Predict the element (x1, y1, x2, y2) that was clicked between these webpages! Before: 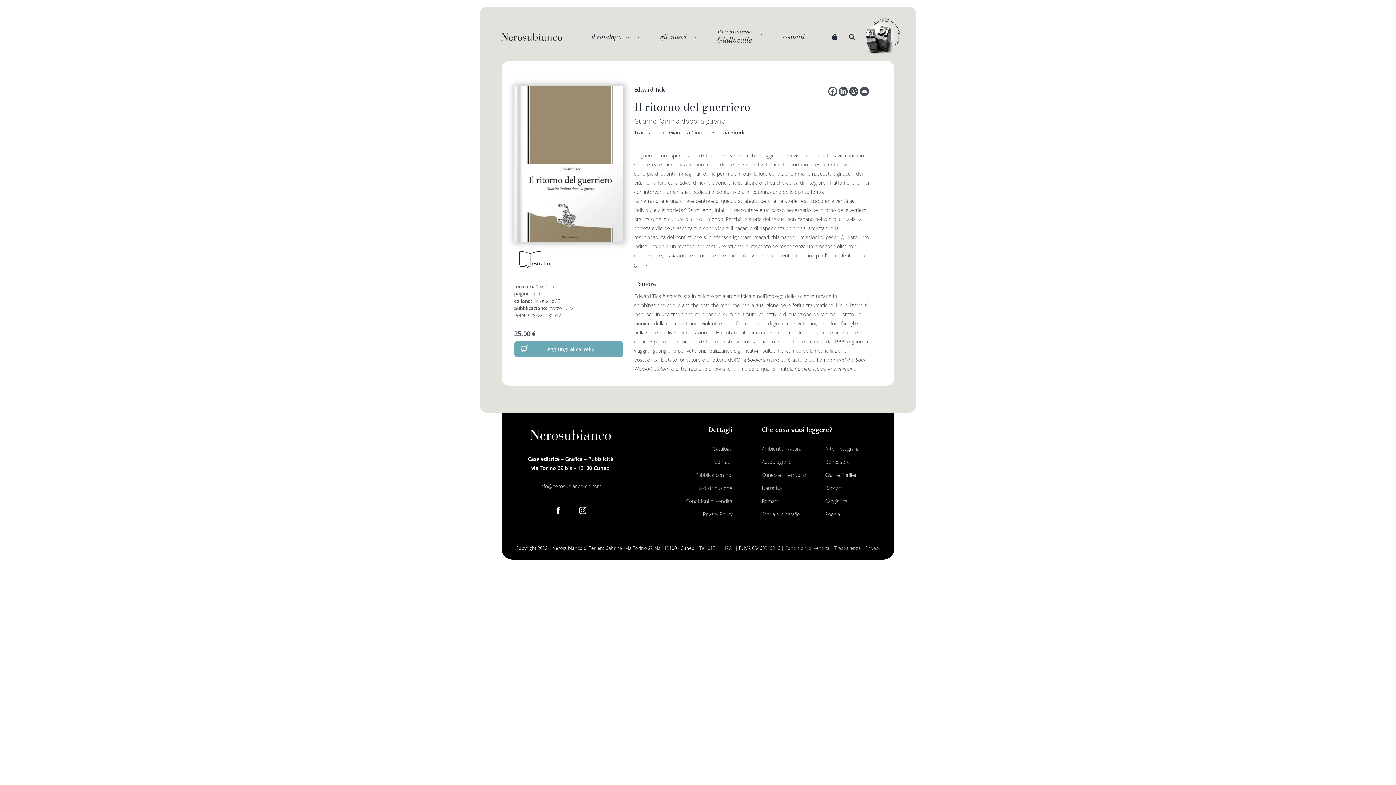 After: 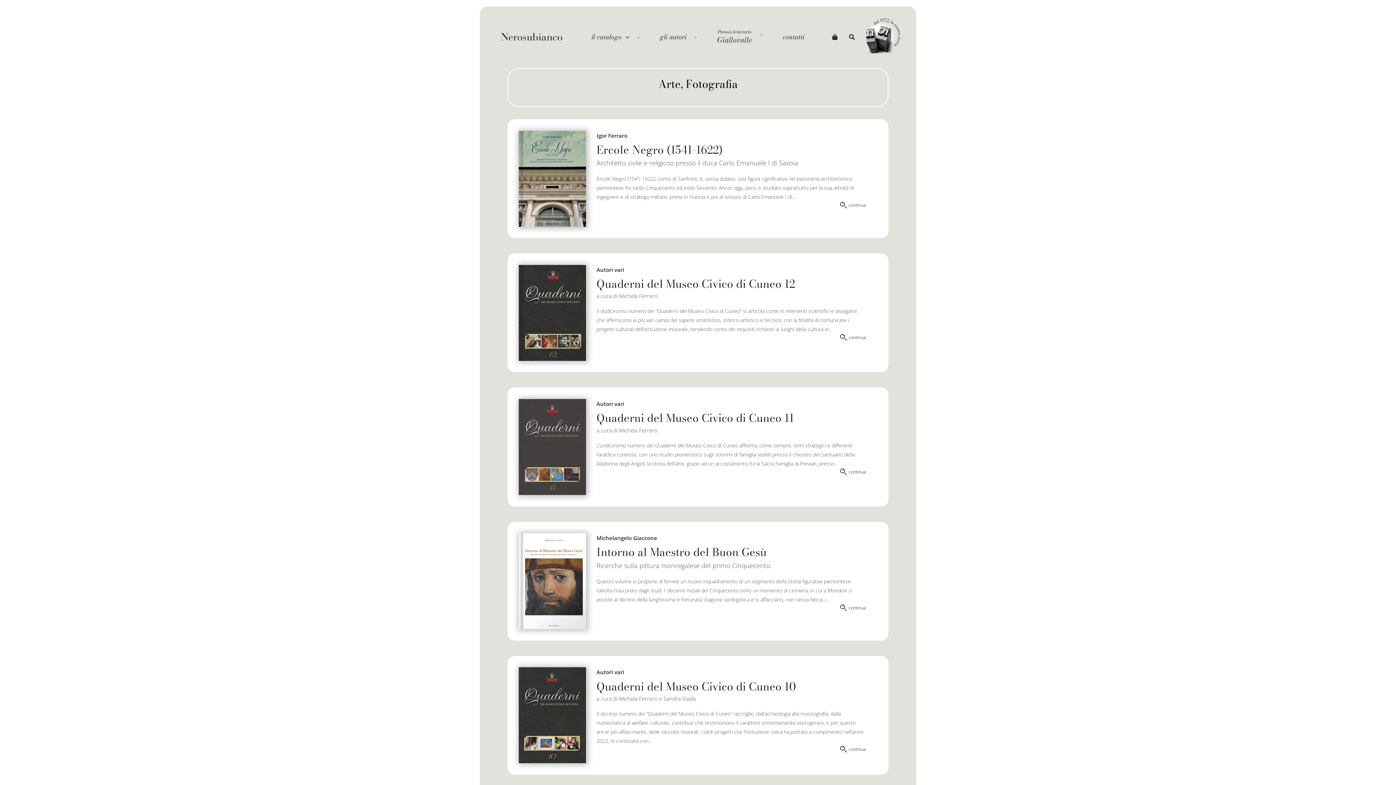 Action: bbox: (825, 442, 888, 455) label: Arte, Fotografia